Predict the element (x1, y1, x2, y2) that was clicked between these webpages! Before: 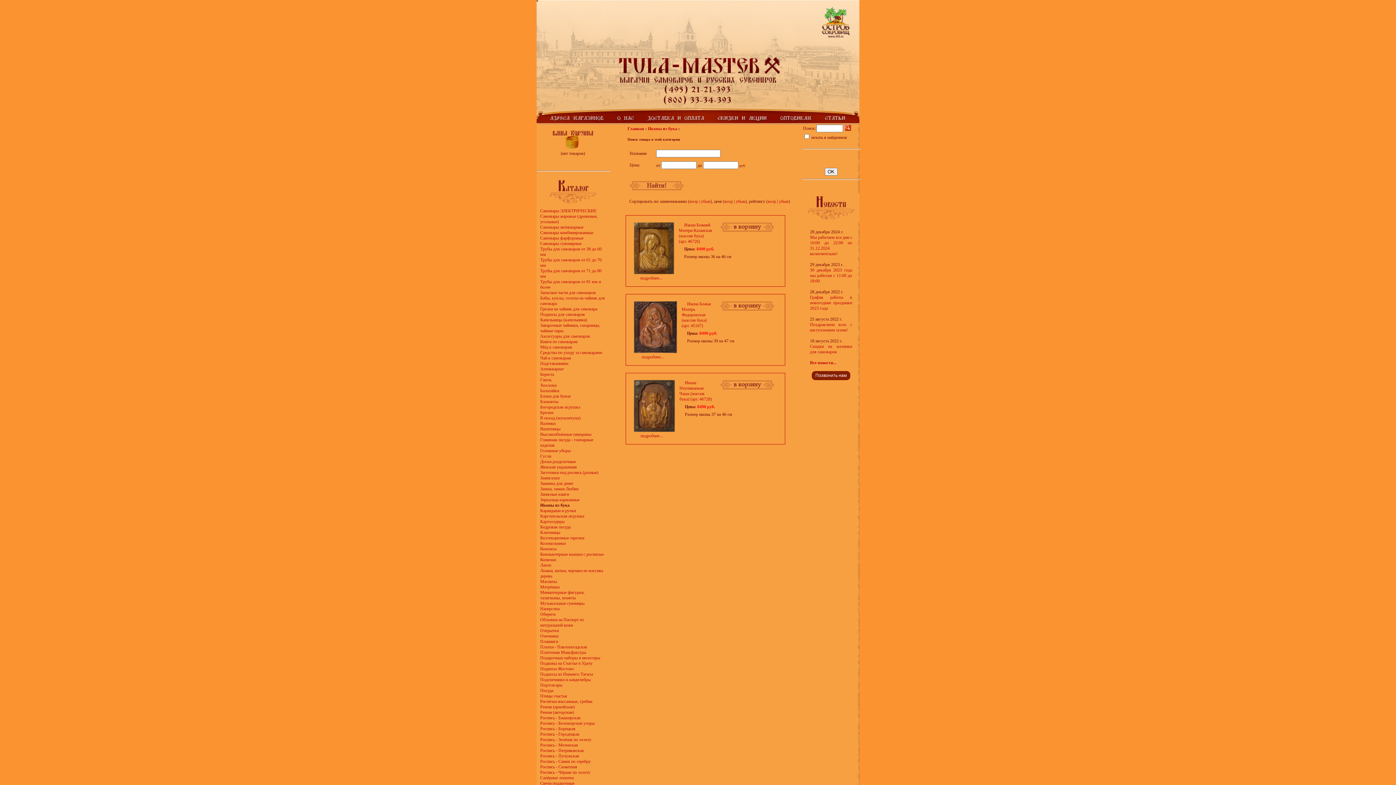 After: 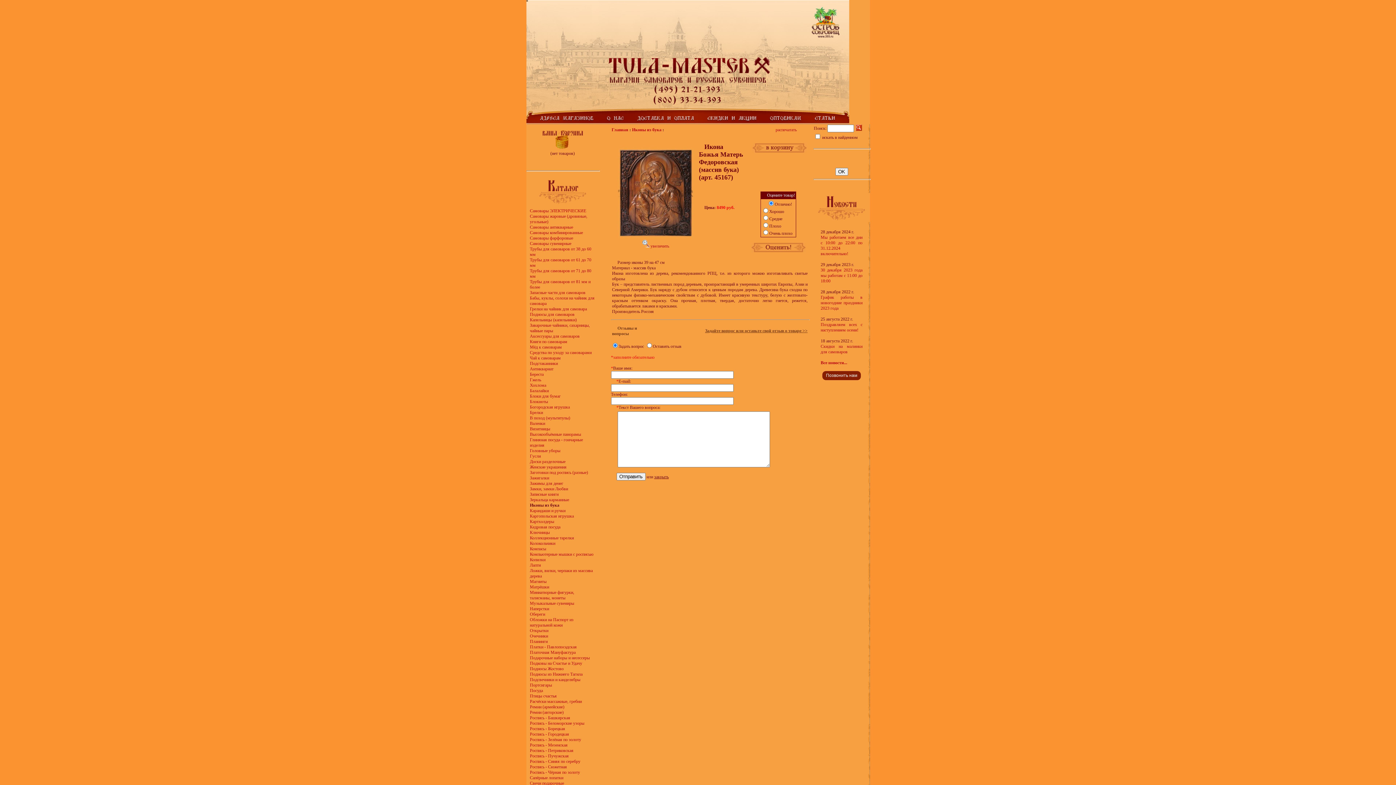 Action: label: Икона Божья Матерь Федоровская (массив бука) (арт. 45167) bbox: (681, 301, 711, 328)